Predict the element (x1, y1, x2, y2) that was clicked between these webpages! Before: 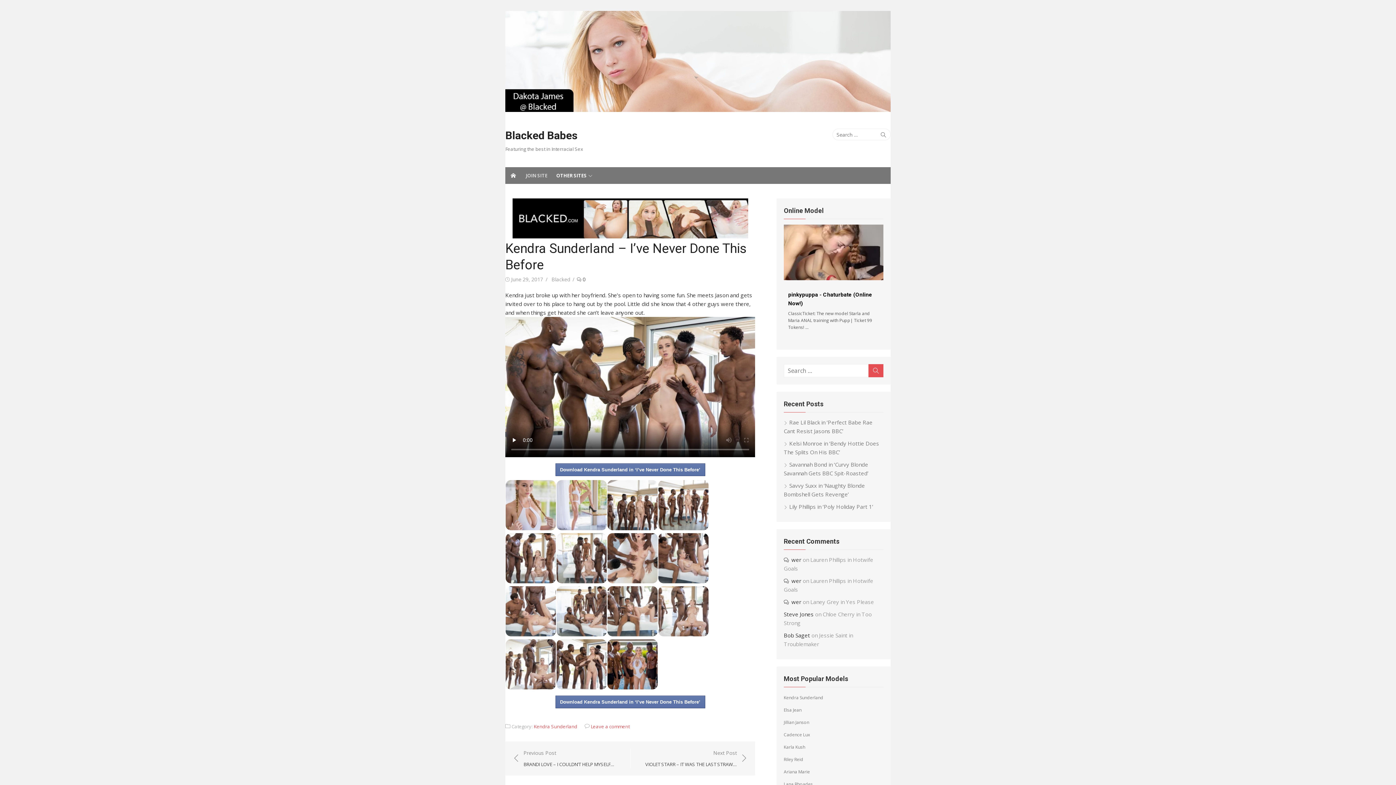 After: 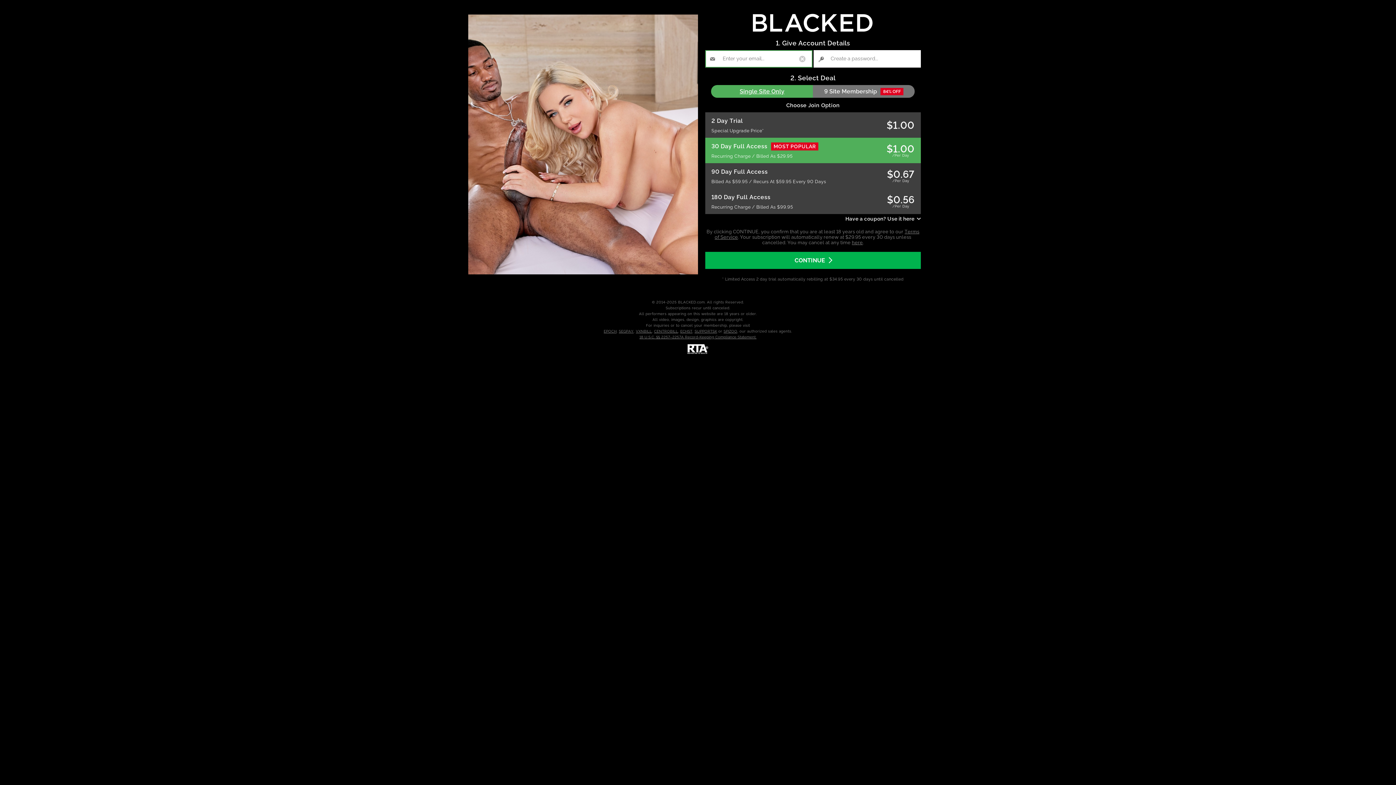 Action: label: Download Kendra Sunderland in ‘I’ve Never Done This Before’ bbox: (555, 463, 705, 476)